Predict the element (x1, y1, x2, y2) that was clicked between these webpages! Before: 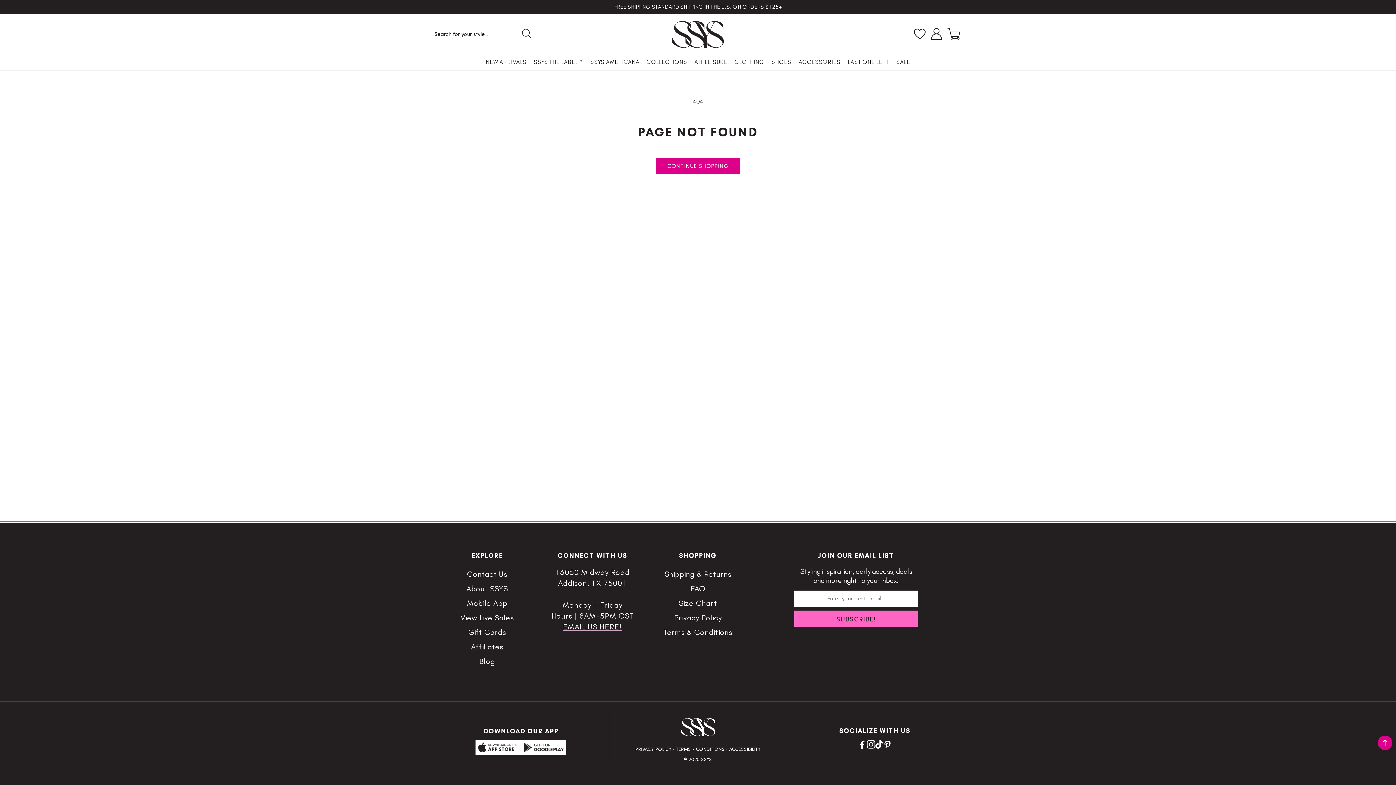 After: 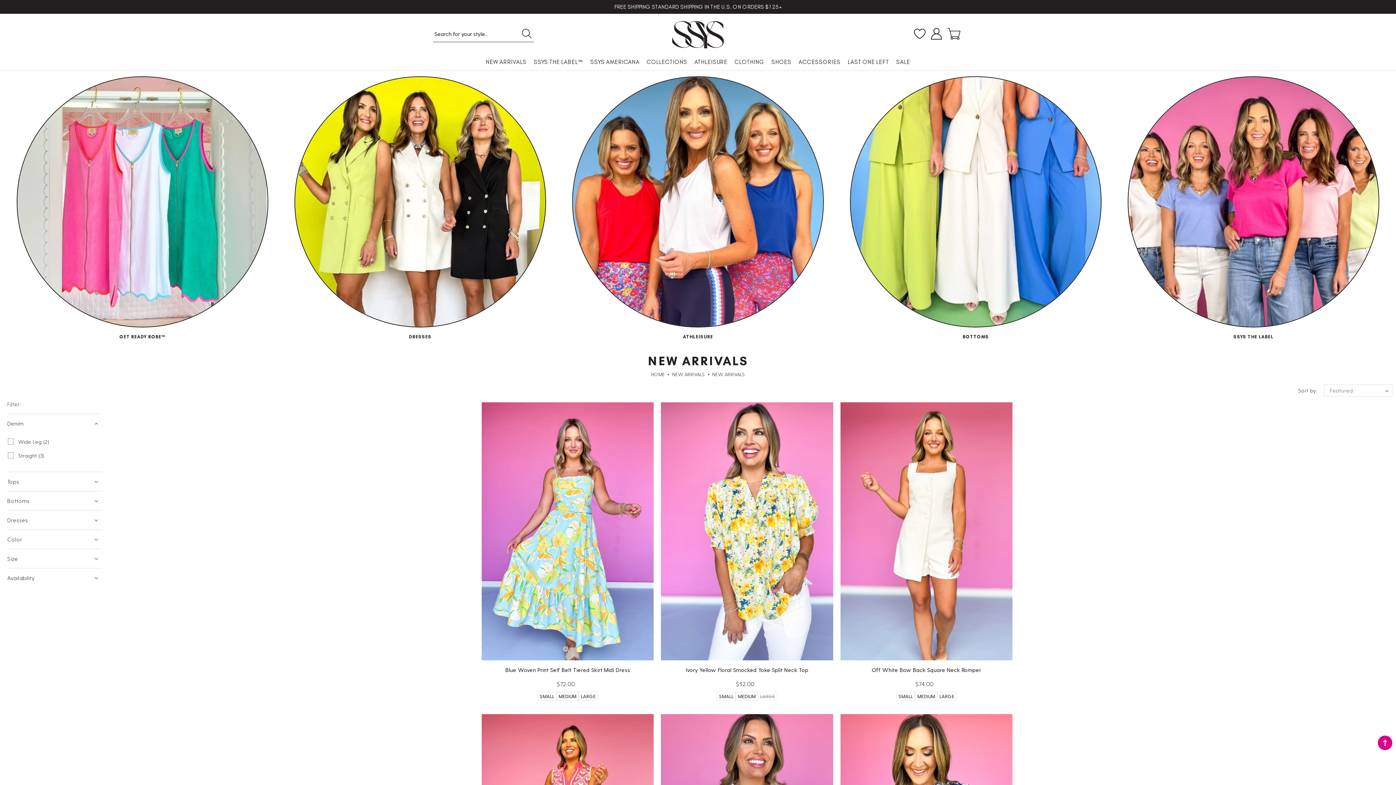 Action: bbox: (734, 58, 764, 65) label: CLOTHING